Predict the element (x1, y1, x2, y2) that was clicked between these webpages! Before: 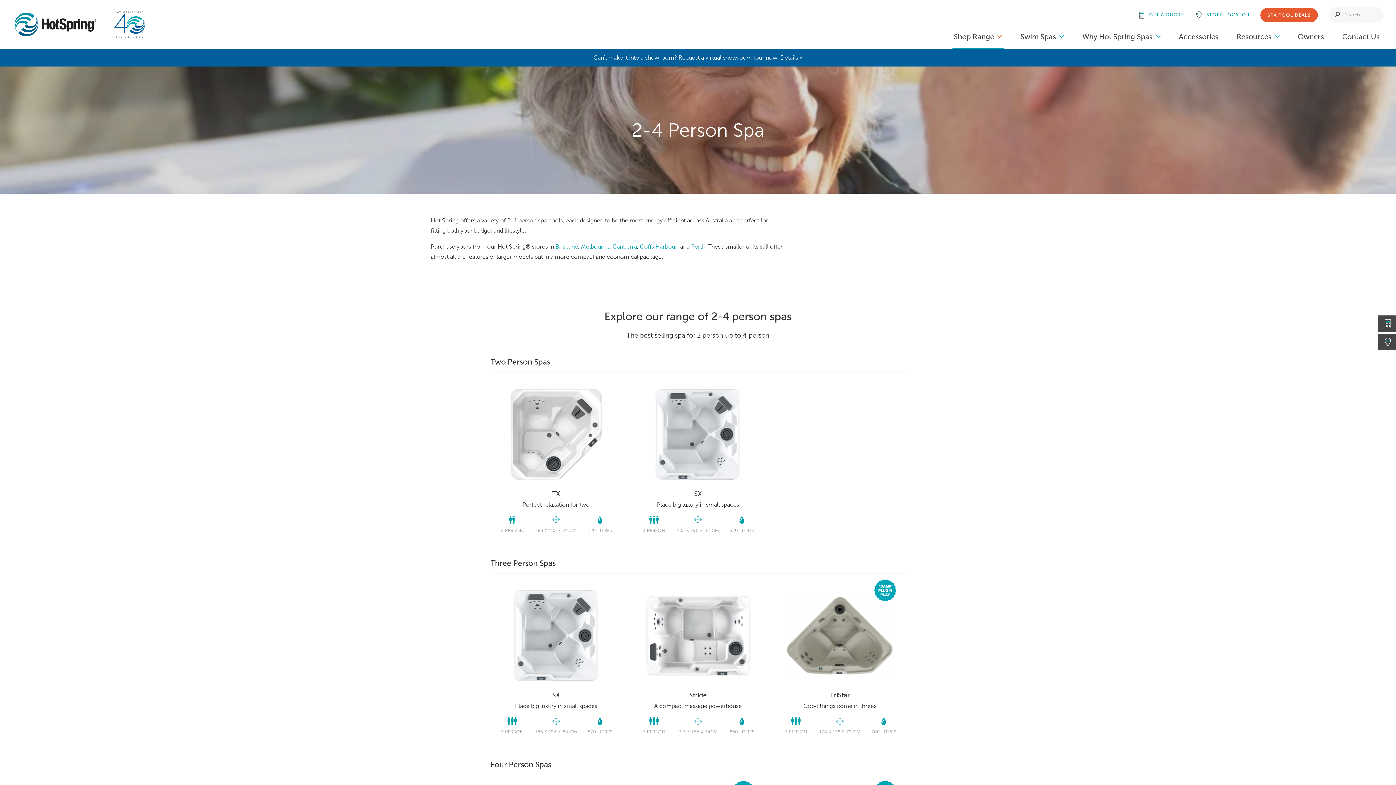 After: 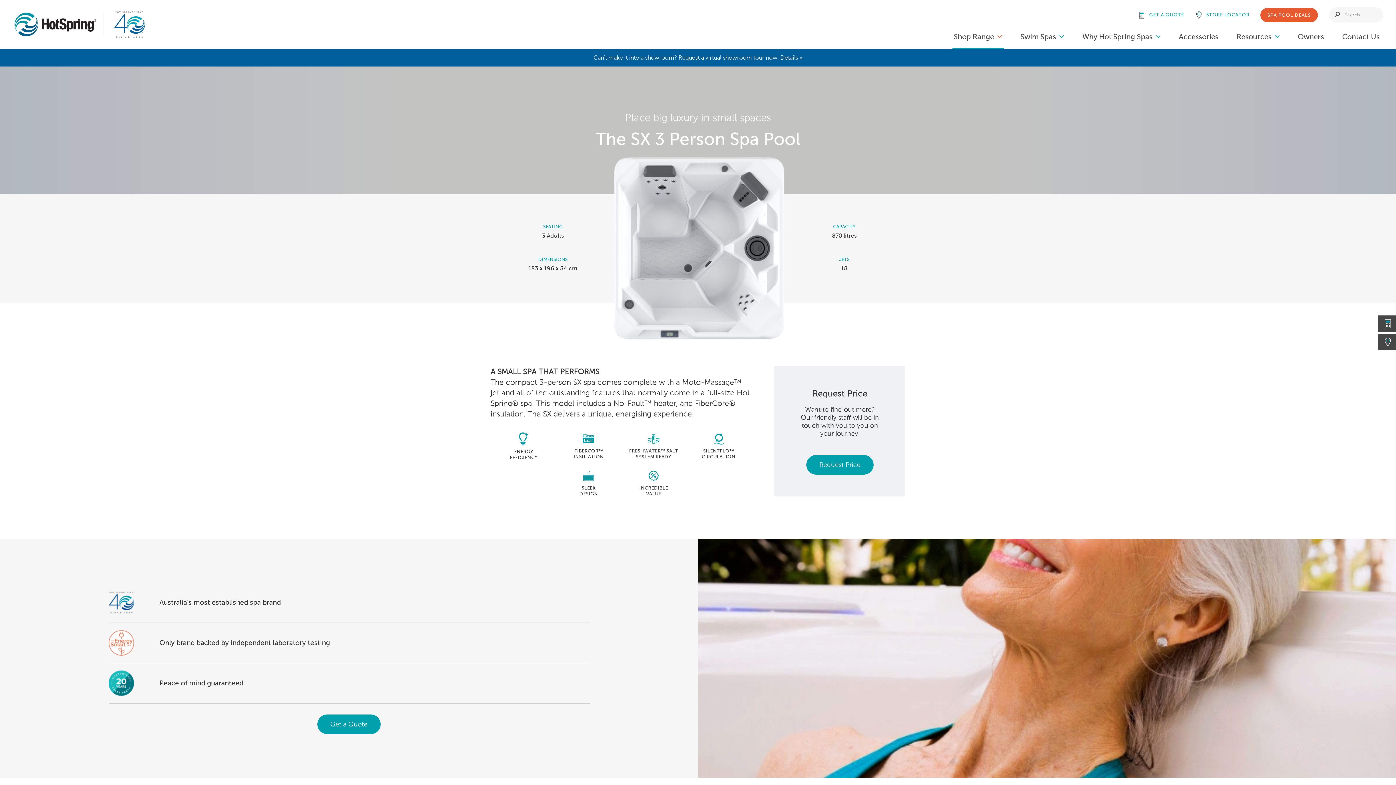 Action: bbox: (503, 590, 608, 681)